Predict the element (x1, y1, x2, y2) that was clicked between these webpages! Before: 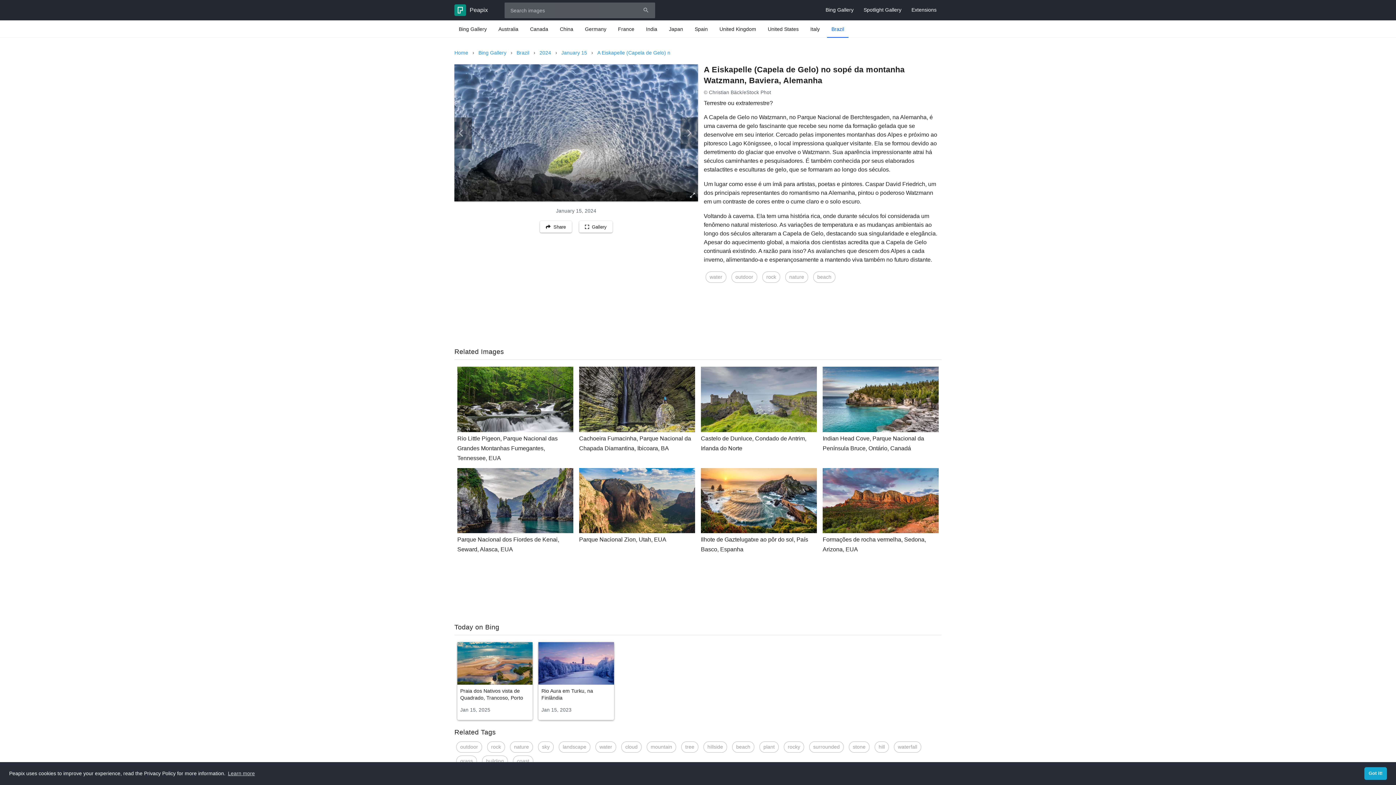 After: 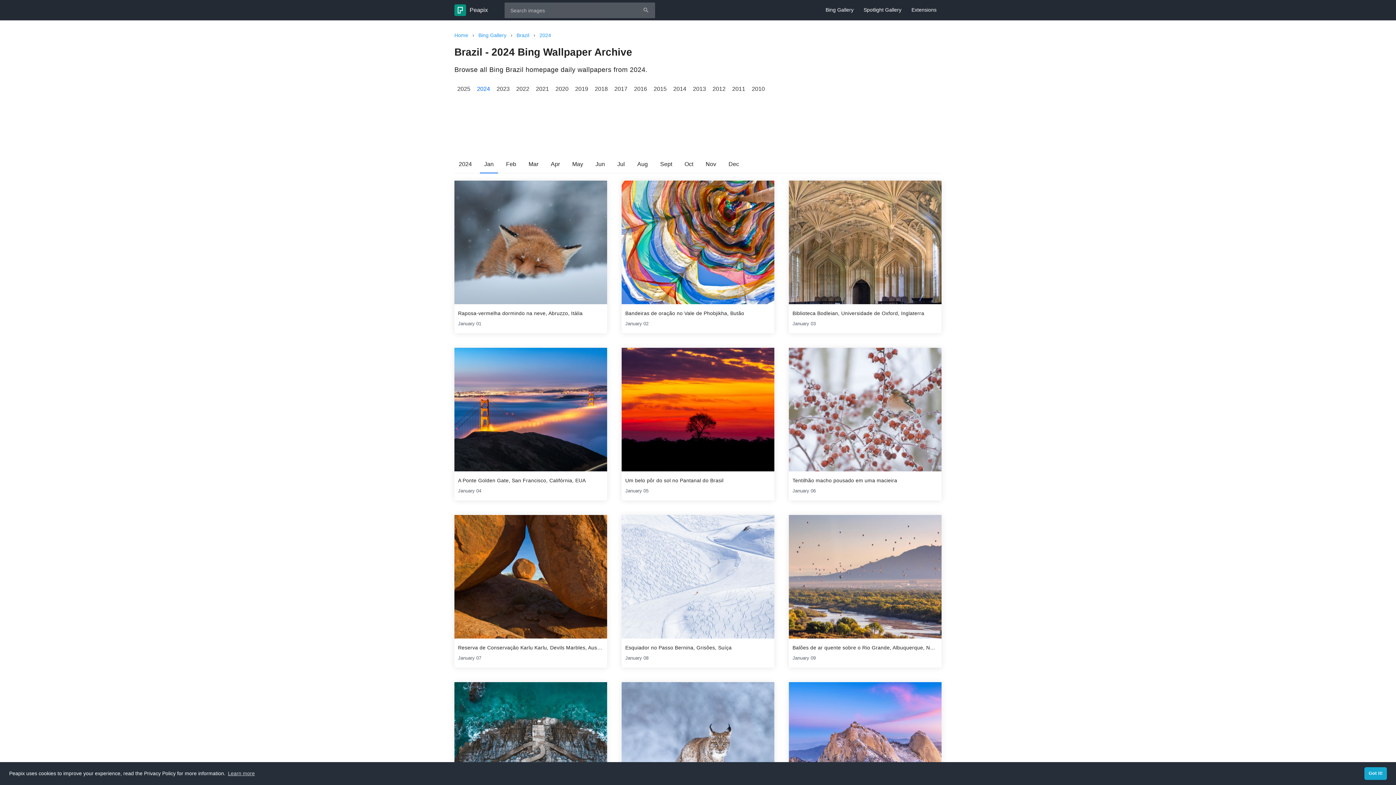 Action: label: January 15 bbox: (561, 48, 587, 57)